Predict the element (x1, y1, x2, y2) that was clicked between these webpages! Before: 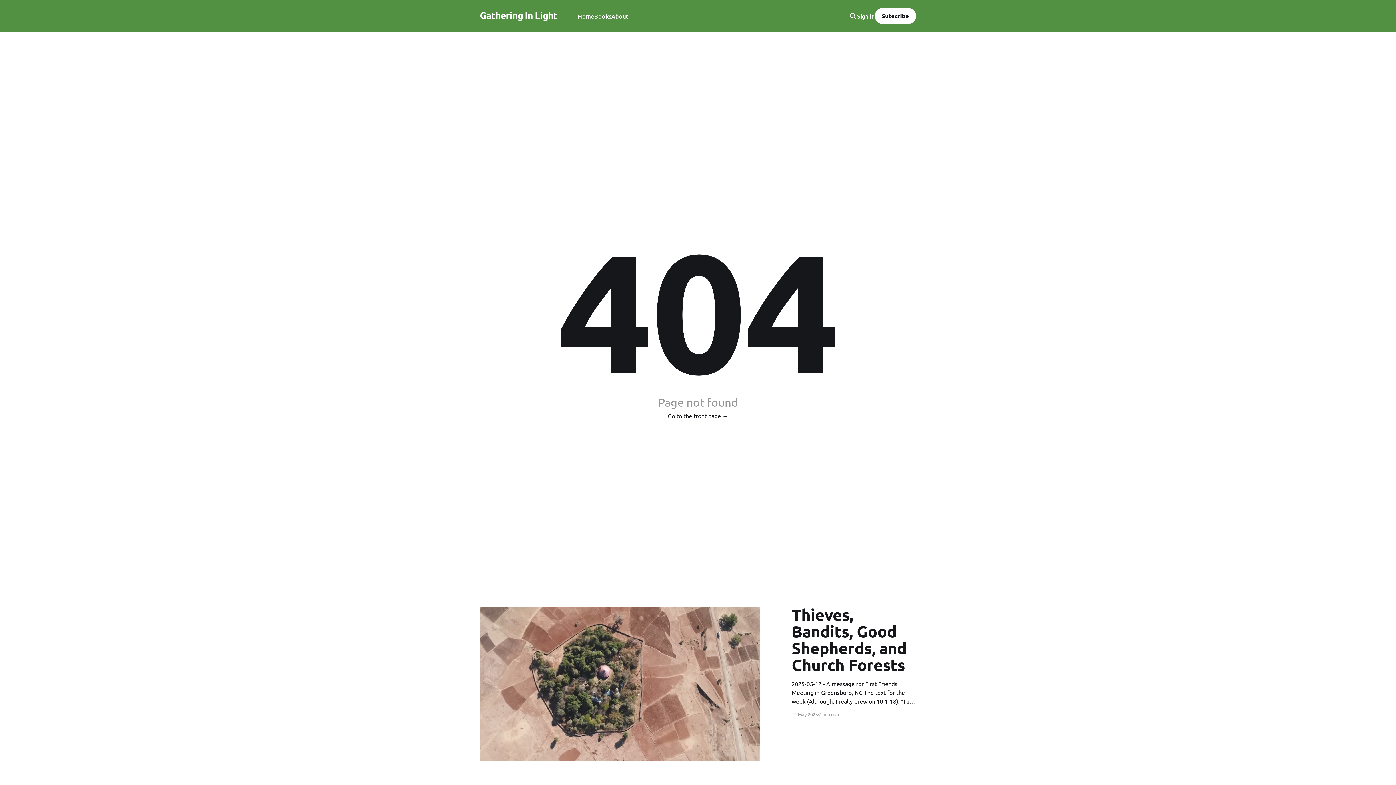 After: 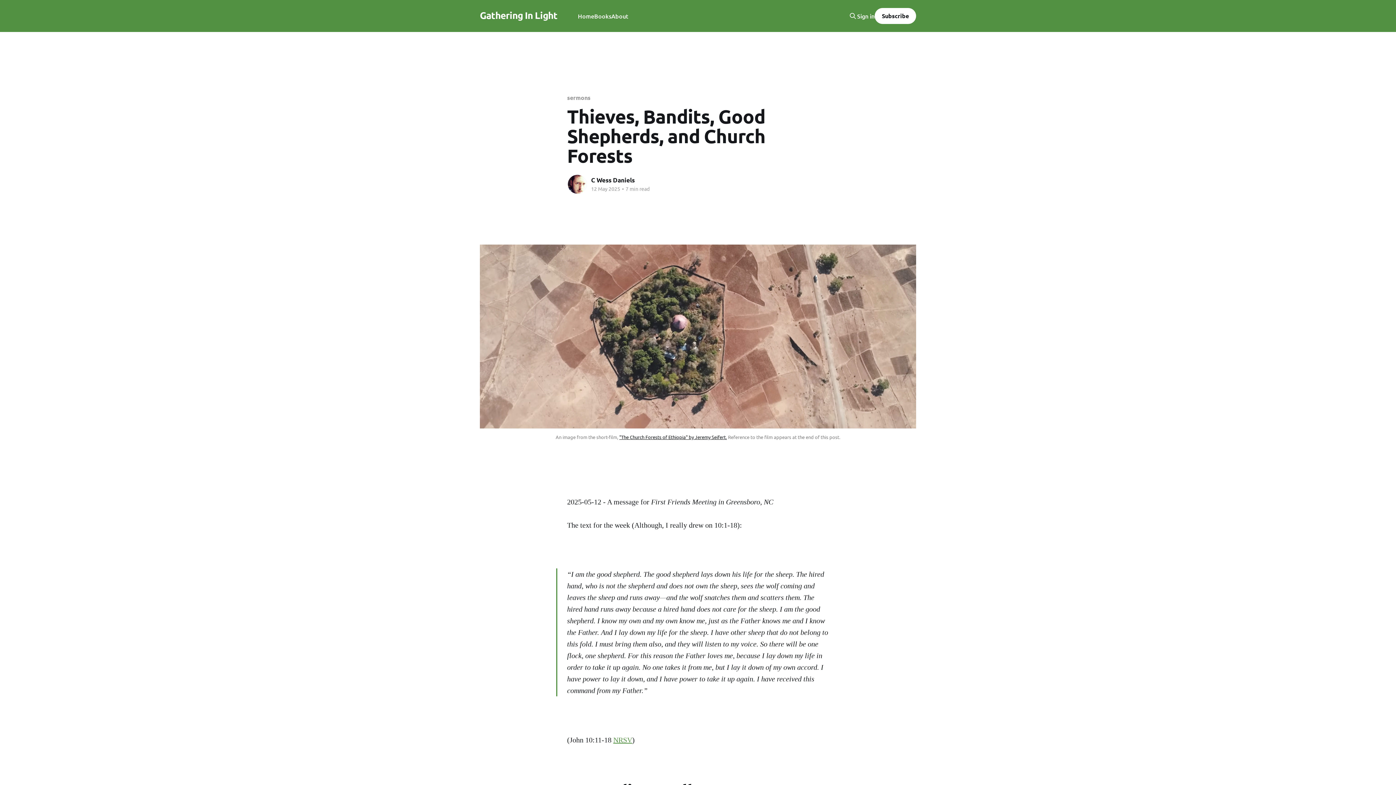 Action: label: Thieves, Bandits, Good Shepherds, and Church Forests
2025-05-12 - A message for First Friends Meeting in Greensboro, NC The text for the week (Although, I really drew on 10:1-18): “I am the good shepherd. The good shepherd lays down his life for the sheep. The hired hand, who is not the shepherd and does not own bbox: (791, 606, 916, 705)